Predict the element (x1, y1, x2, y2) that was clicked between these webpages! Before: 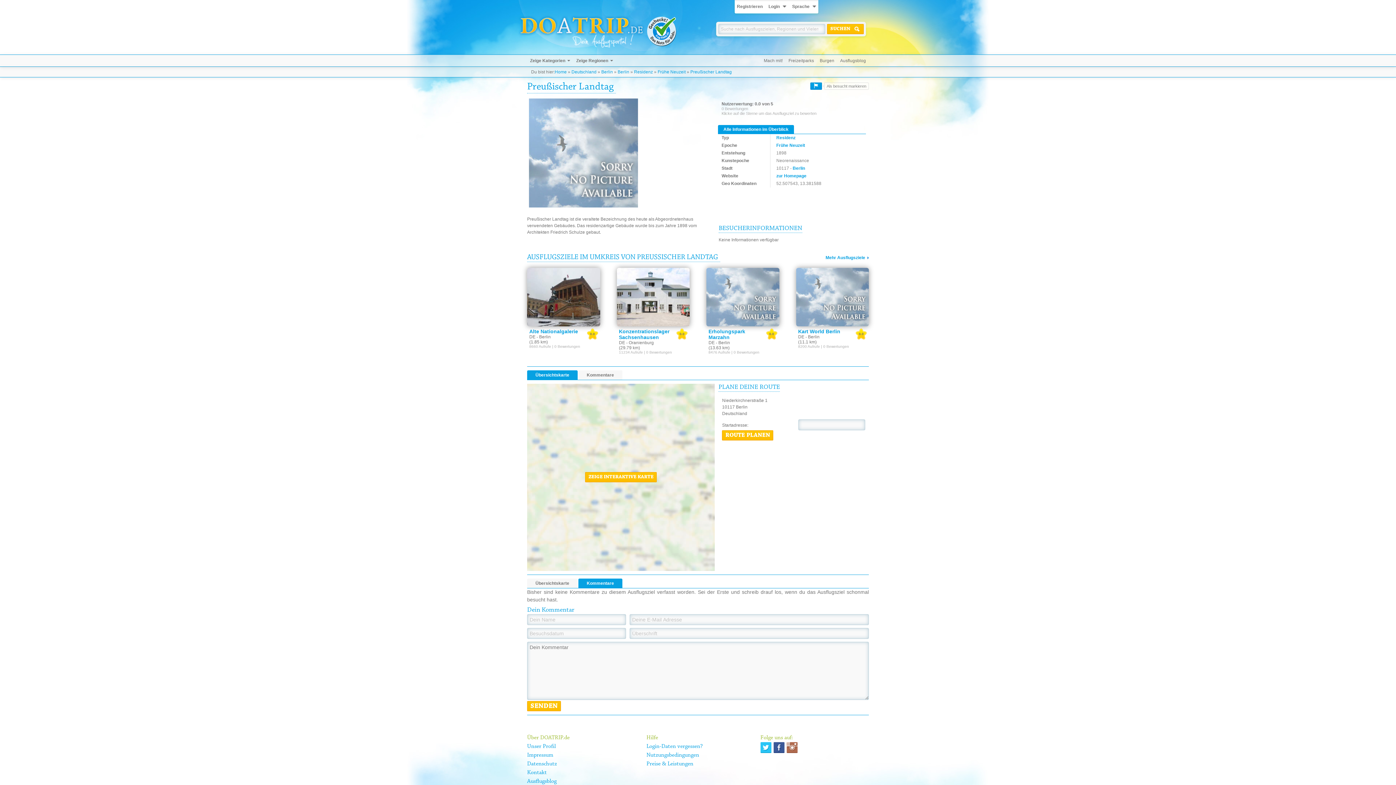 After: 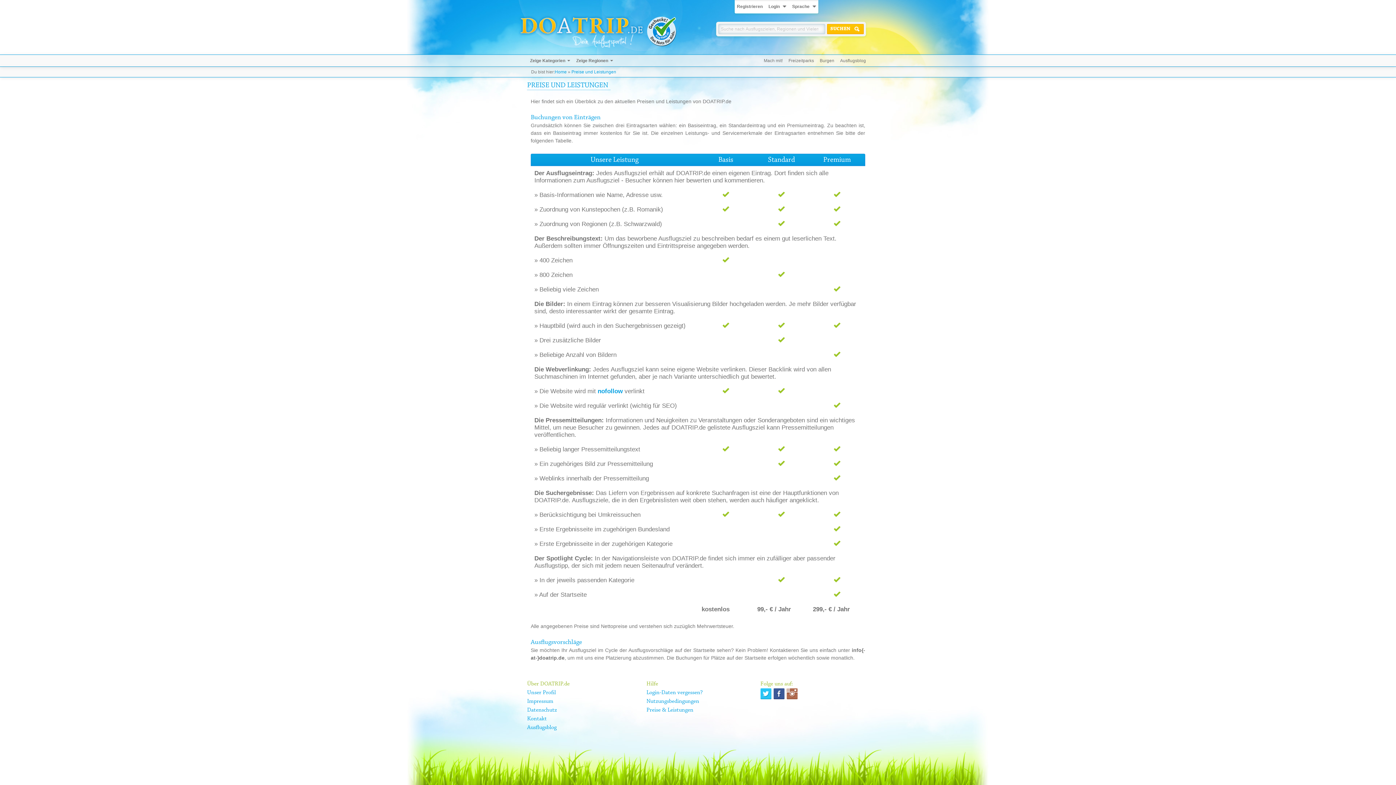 Action: bbox: (646, 761, 693, 767) label: Preise & Leistungen